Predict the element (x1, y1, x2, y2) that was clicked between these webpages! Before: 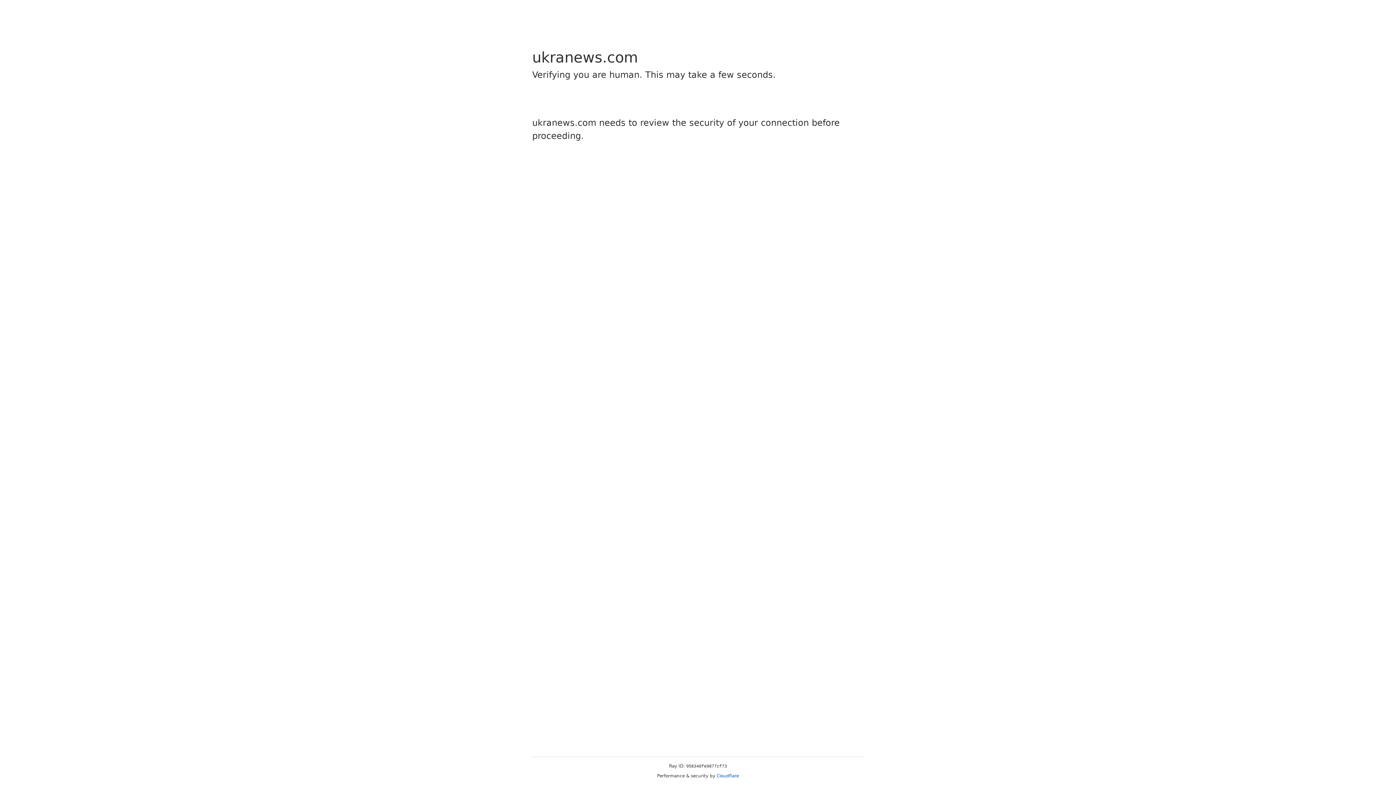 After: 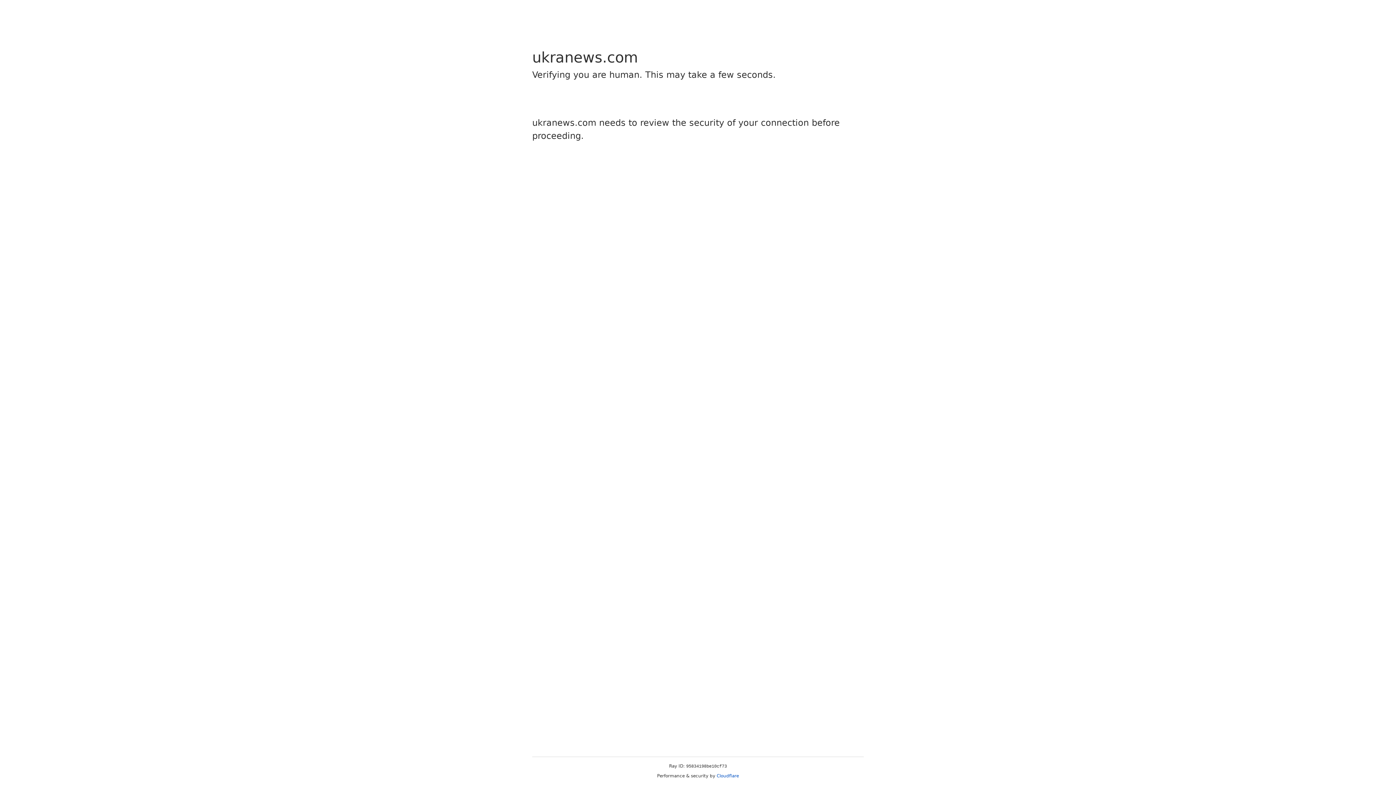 Action: bbox: (716, 773, 739, 778) label: Cloudflare